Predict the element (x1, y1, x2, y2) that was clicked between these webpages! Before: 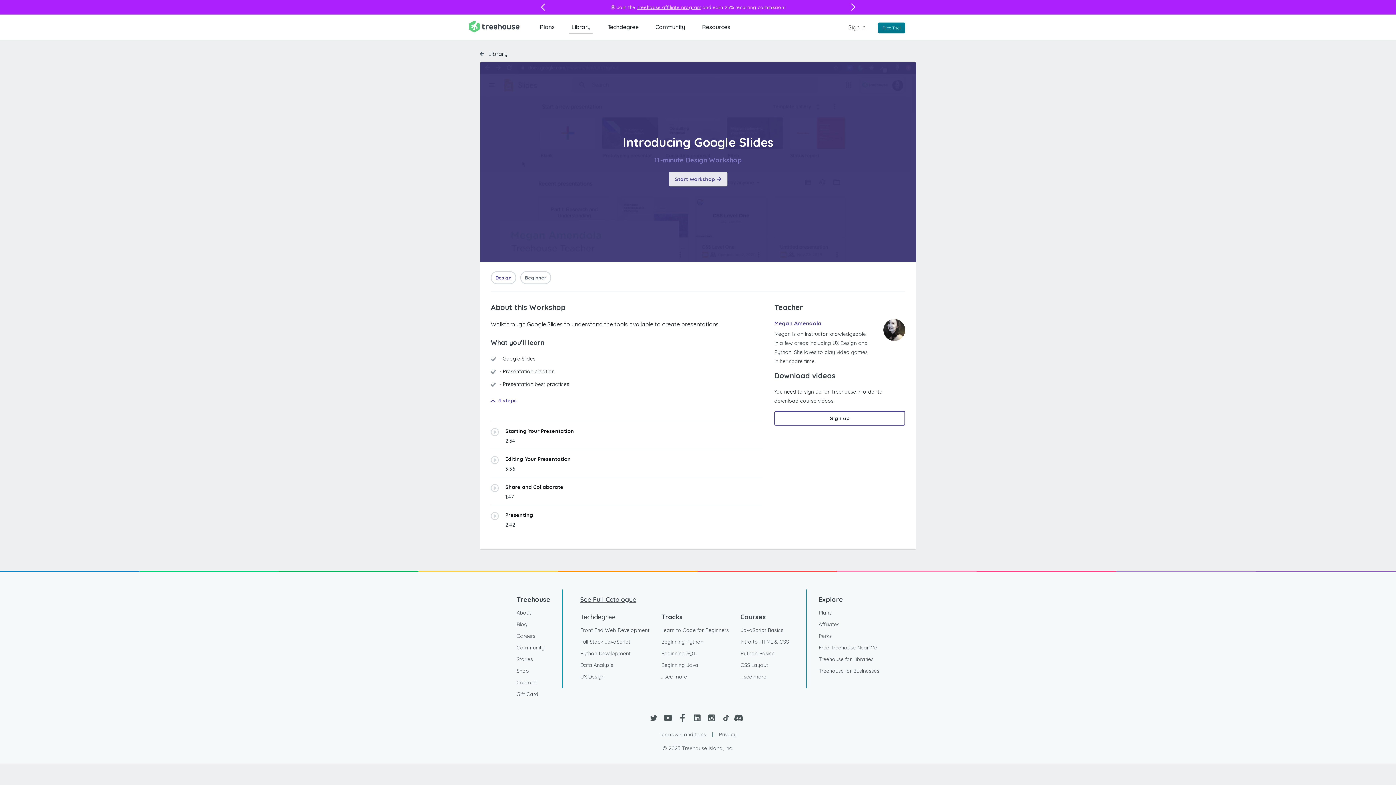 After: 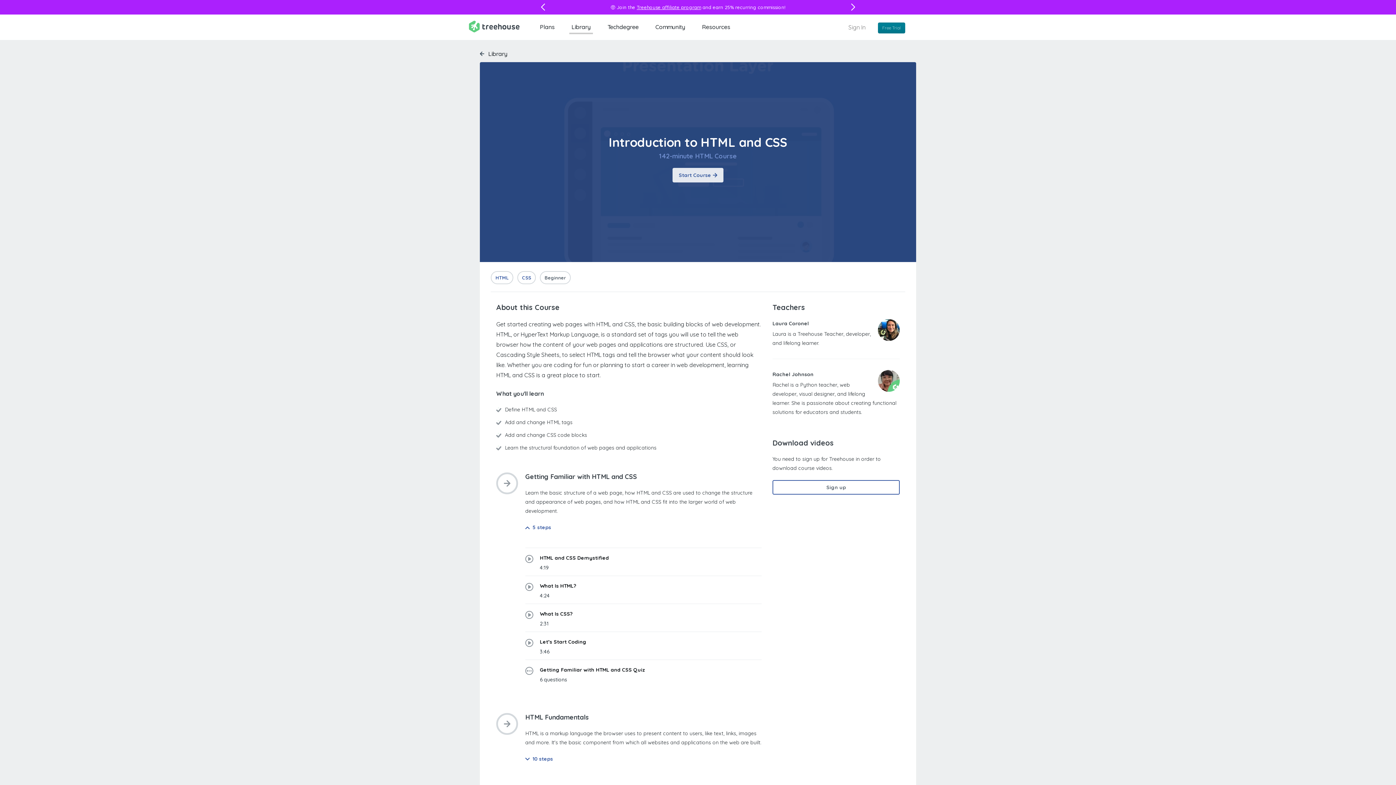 Action: label: Intro to HTML & CSS bbox: (740, 636, 789, 648)